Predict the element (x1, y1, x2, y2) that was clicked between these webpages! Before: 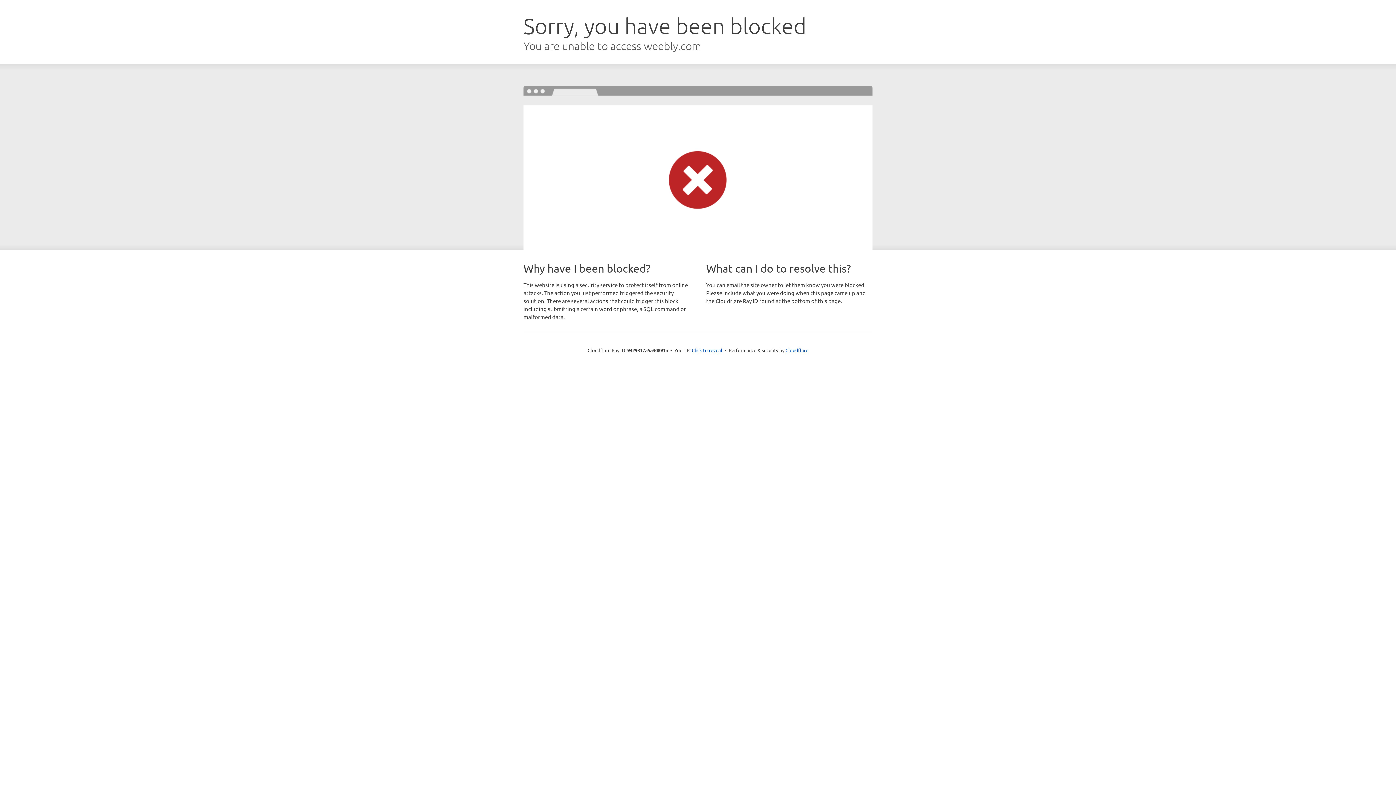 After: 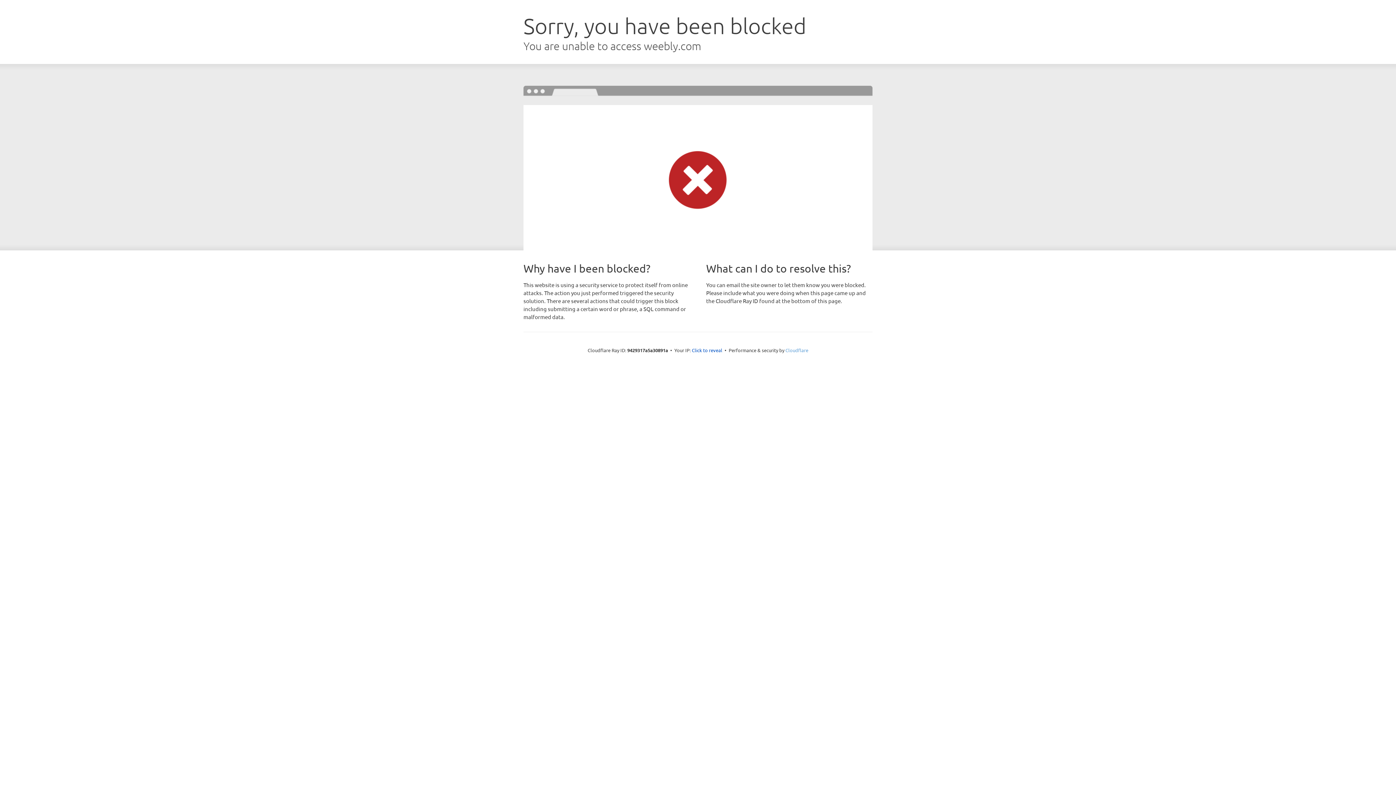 Action: label: Cloudflare bbox: (785, 347, 808, 353)